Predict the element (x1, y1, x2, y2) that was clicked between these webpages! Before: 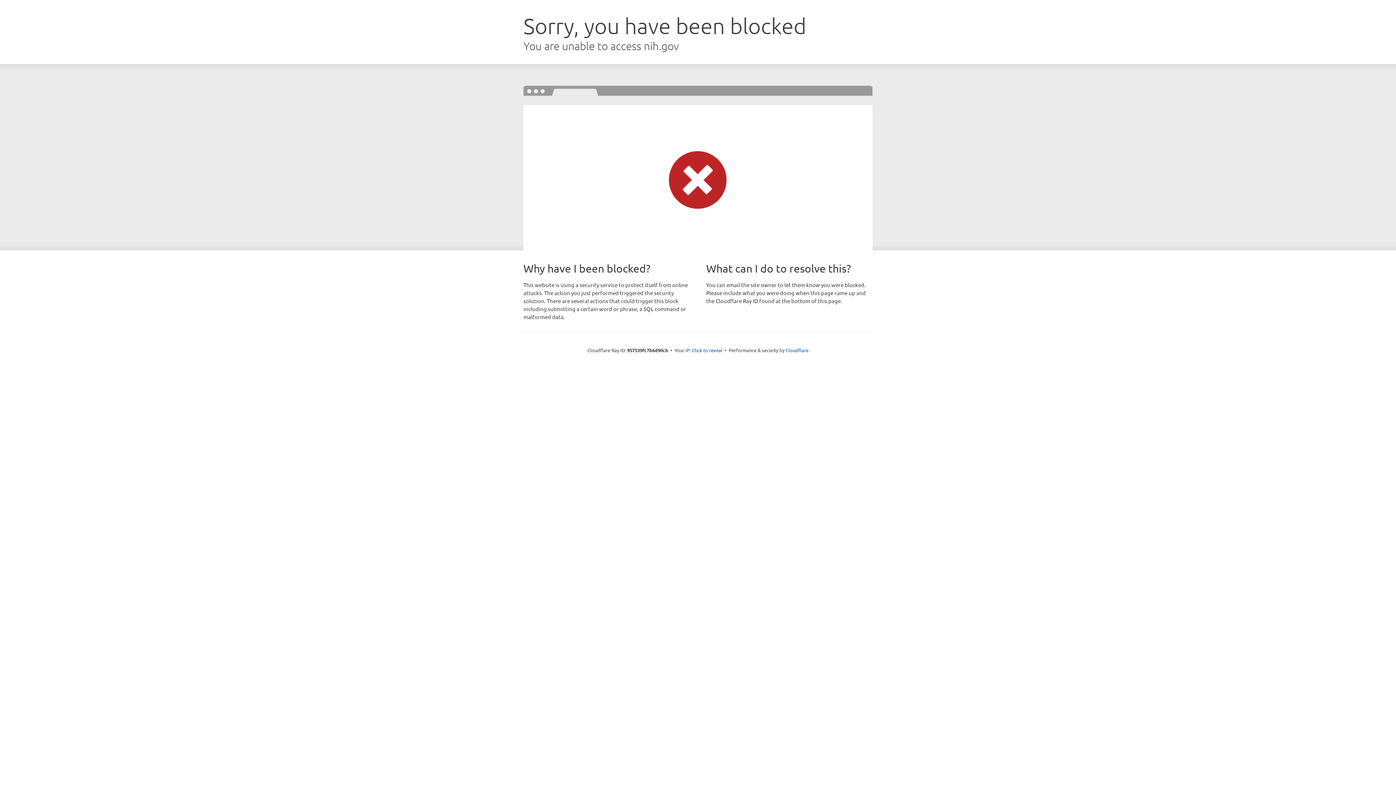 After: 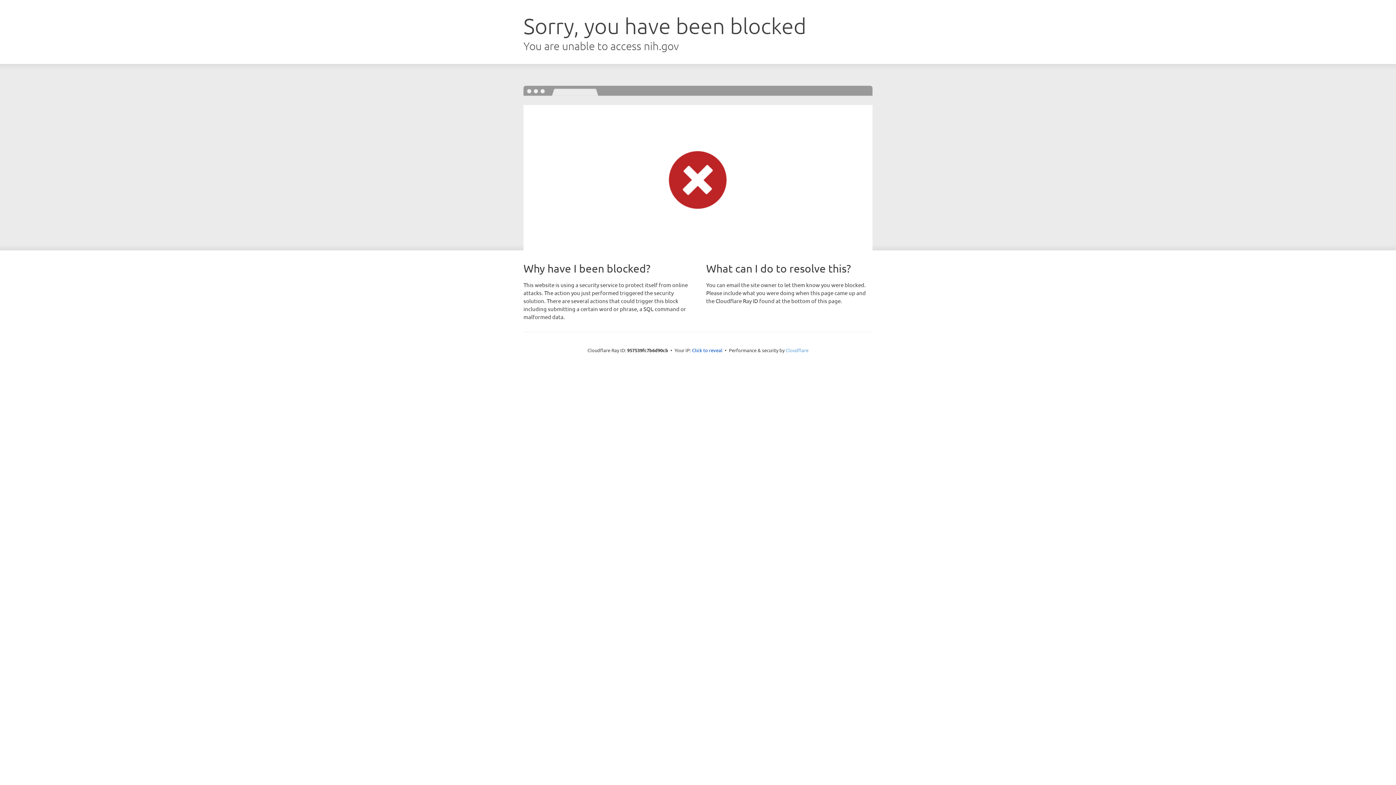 Action: label: Cloudflare bbox: (785, 347, 808, 353)